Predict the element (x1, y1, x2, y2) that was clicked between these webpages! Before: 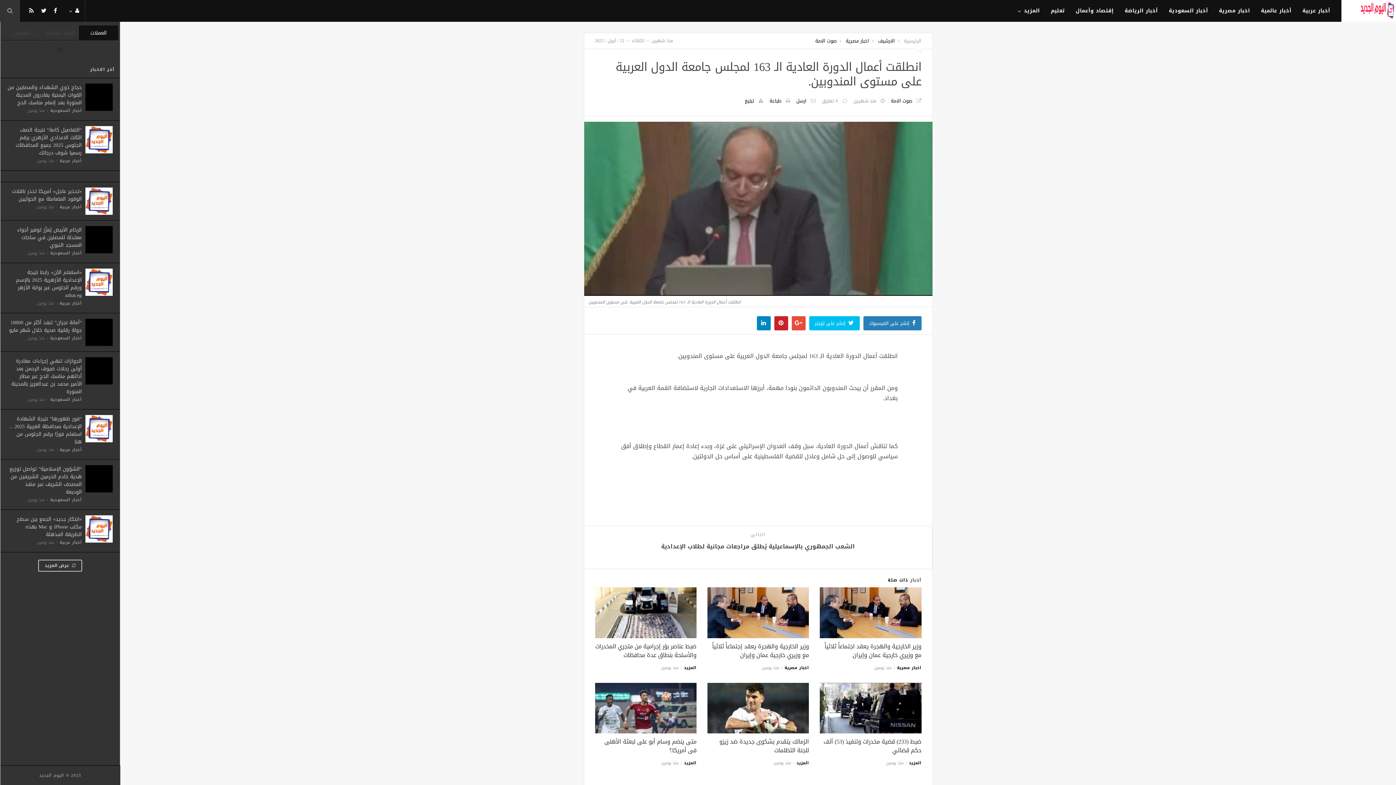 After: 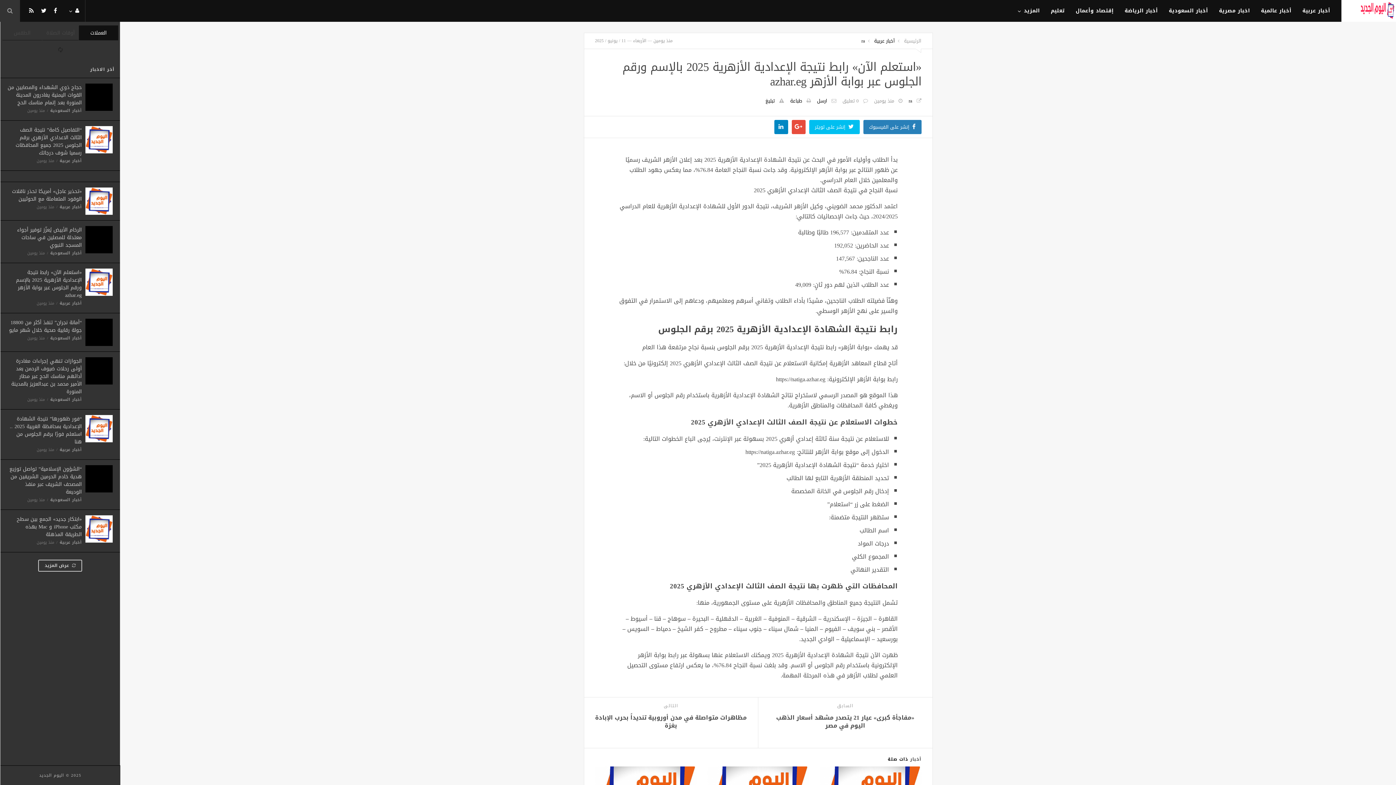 Action: bbox: (85, 278, 112, 287)